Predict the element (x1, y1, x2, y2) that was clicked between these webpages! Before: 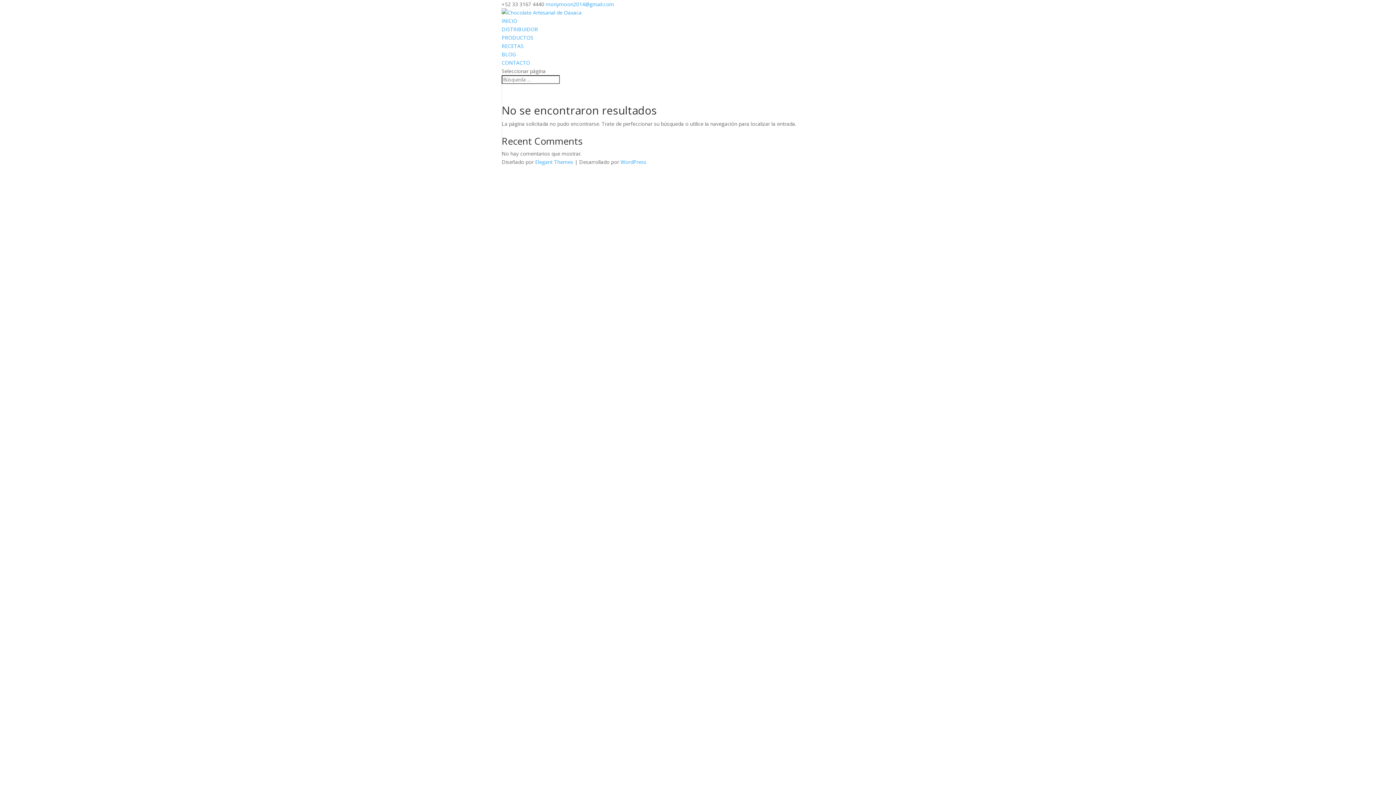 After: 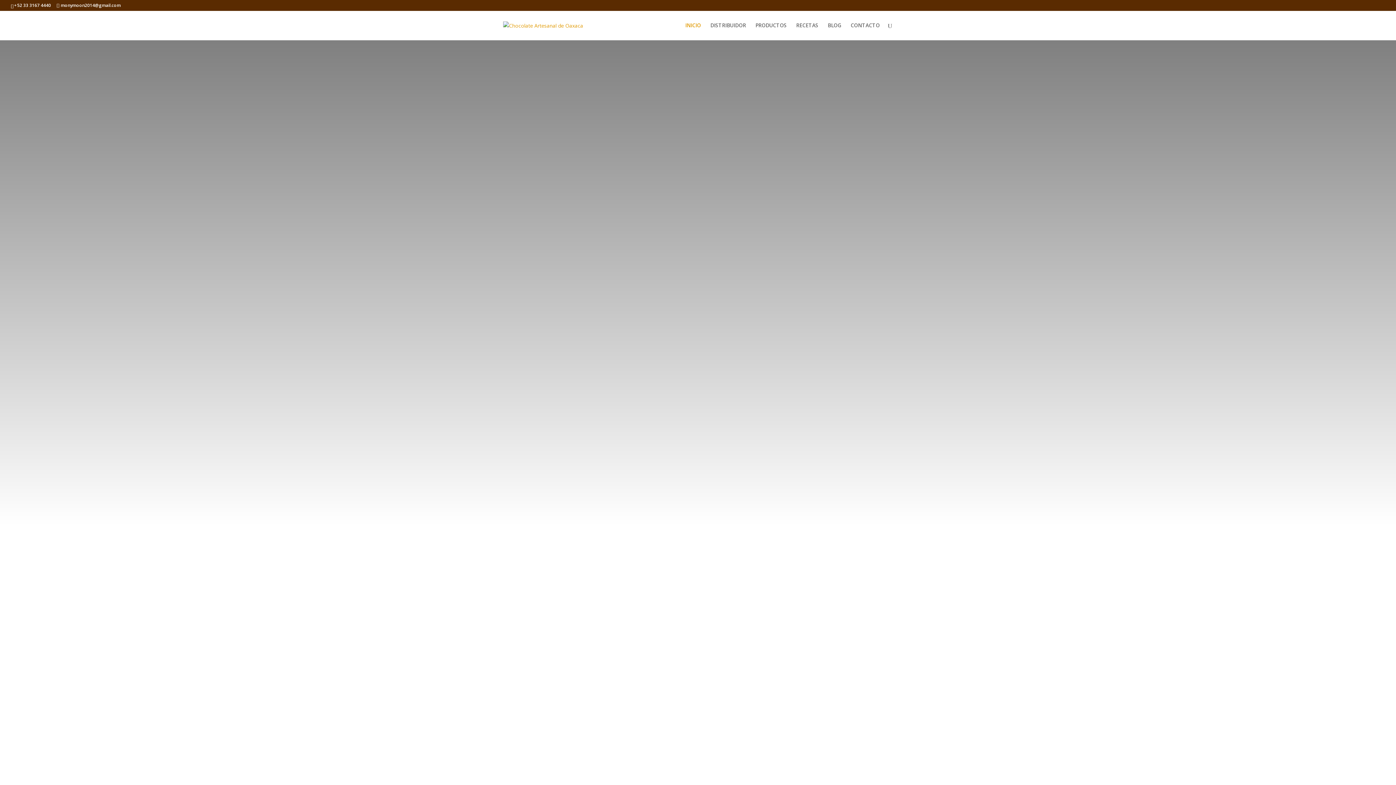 Action: bbox: (501, 17, 517, 24) label: INICIO